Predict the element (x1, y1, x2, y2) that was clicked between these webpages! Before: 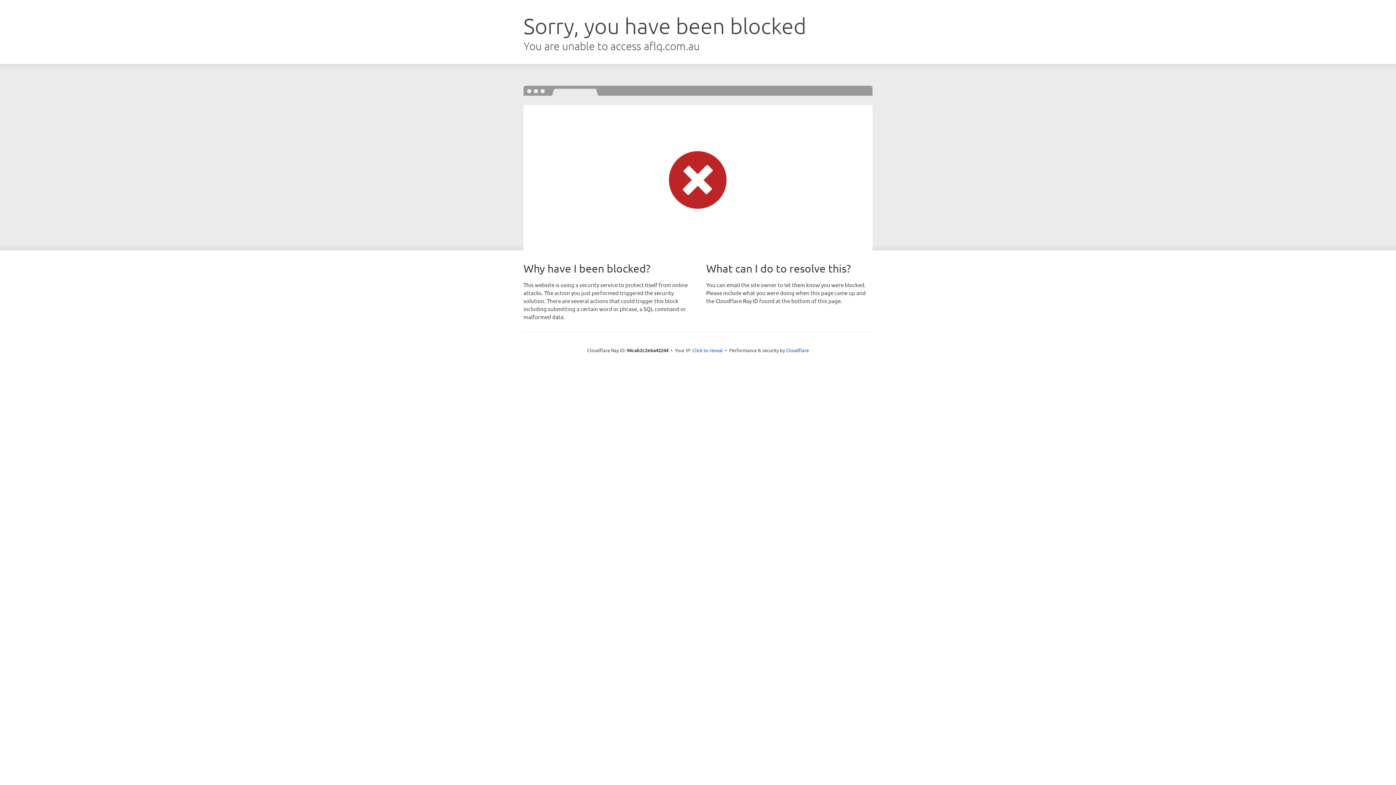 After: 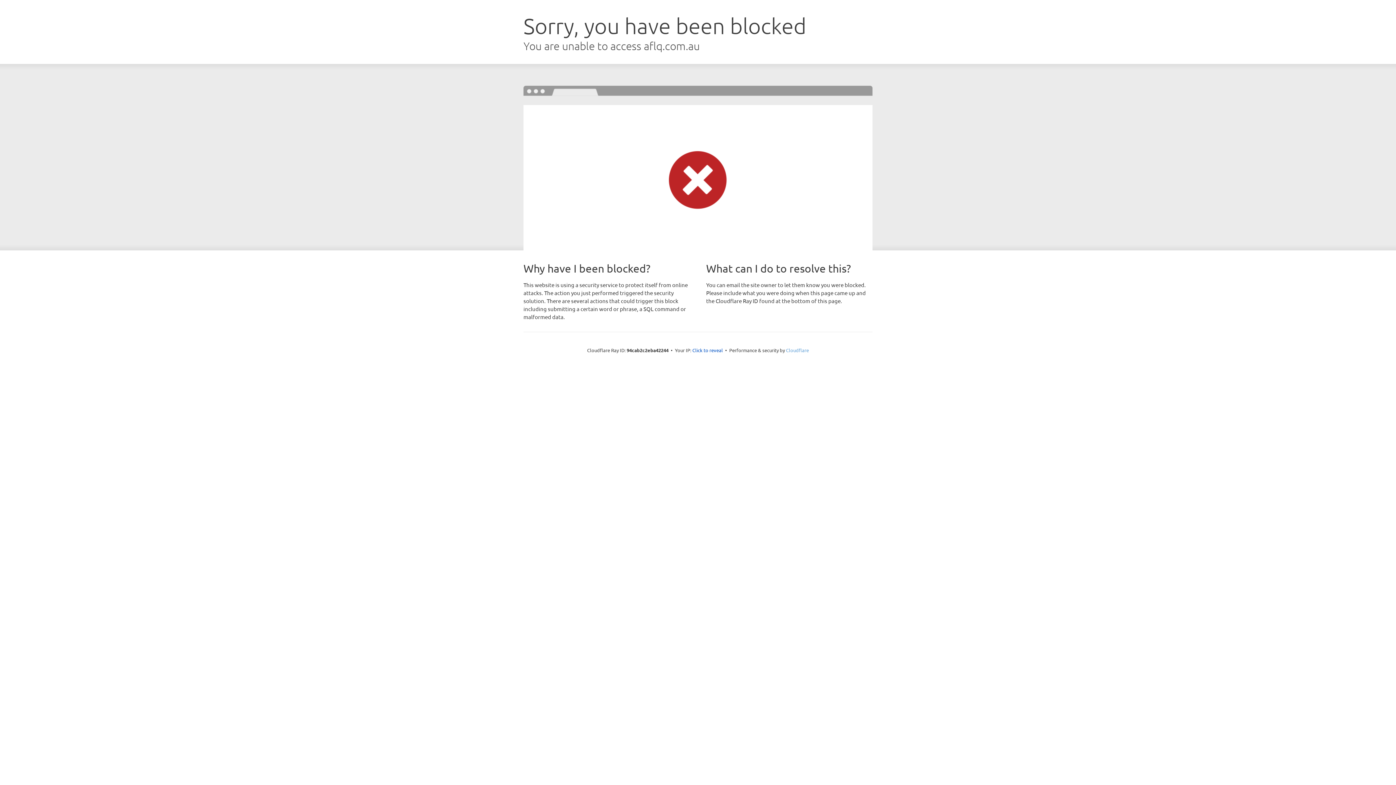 Action: label: Cloudflare bbox: (786, 347, 809, 353)